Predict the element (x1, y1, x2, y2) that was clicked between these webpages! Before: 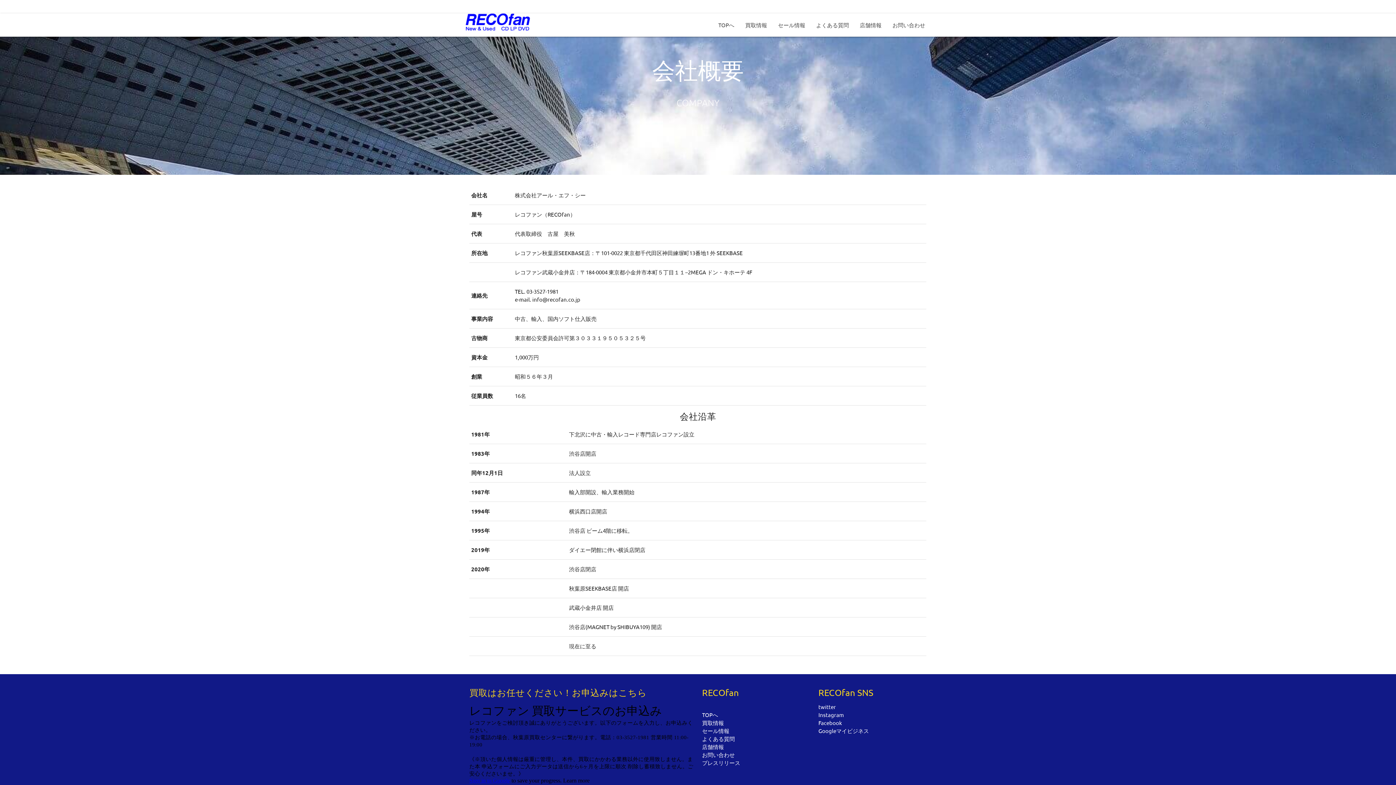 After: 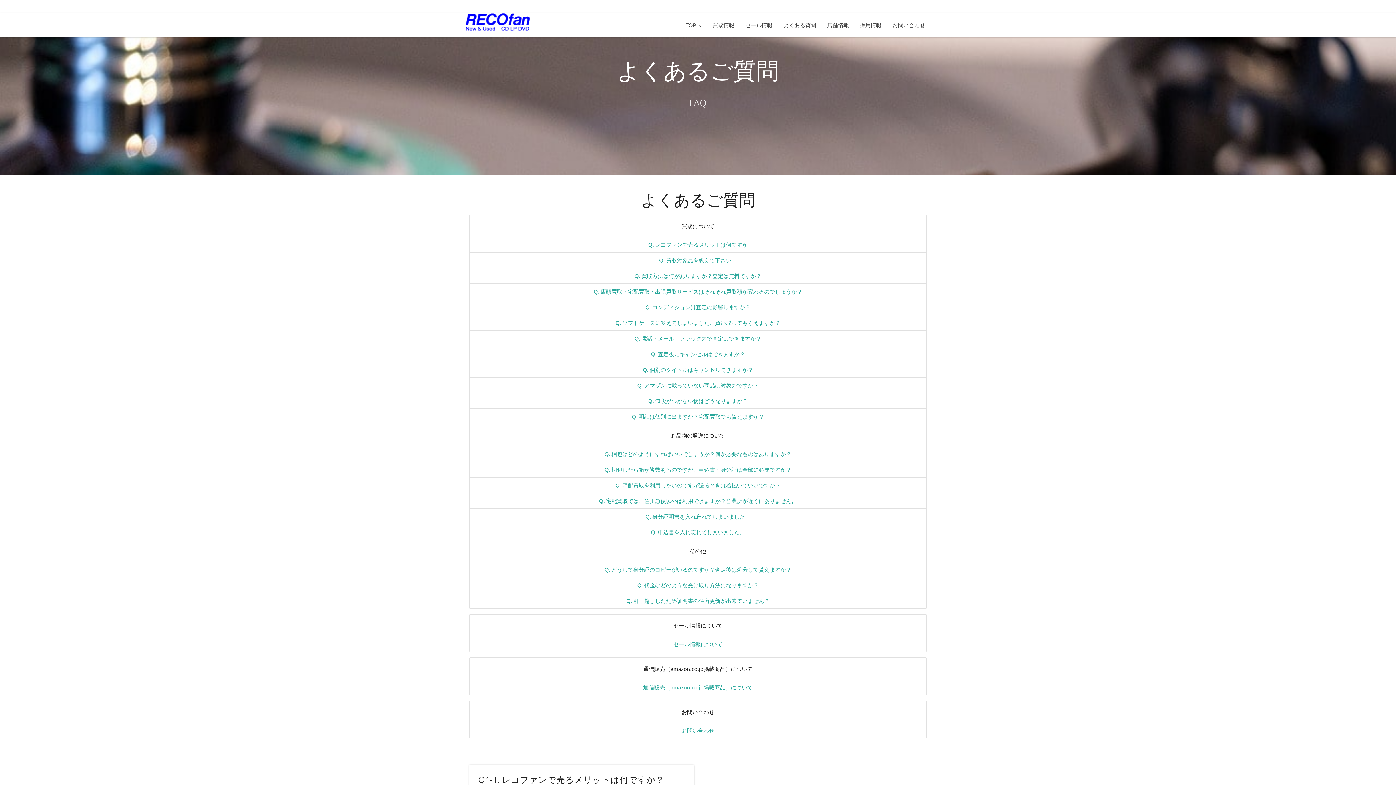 Action: bbox: (702, 735, 735, 742) label: よくある質問